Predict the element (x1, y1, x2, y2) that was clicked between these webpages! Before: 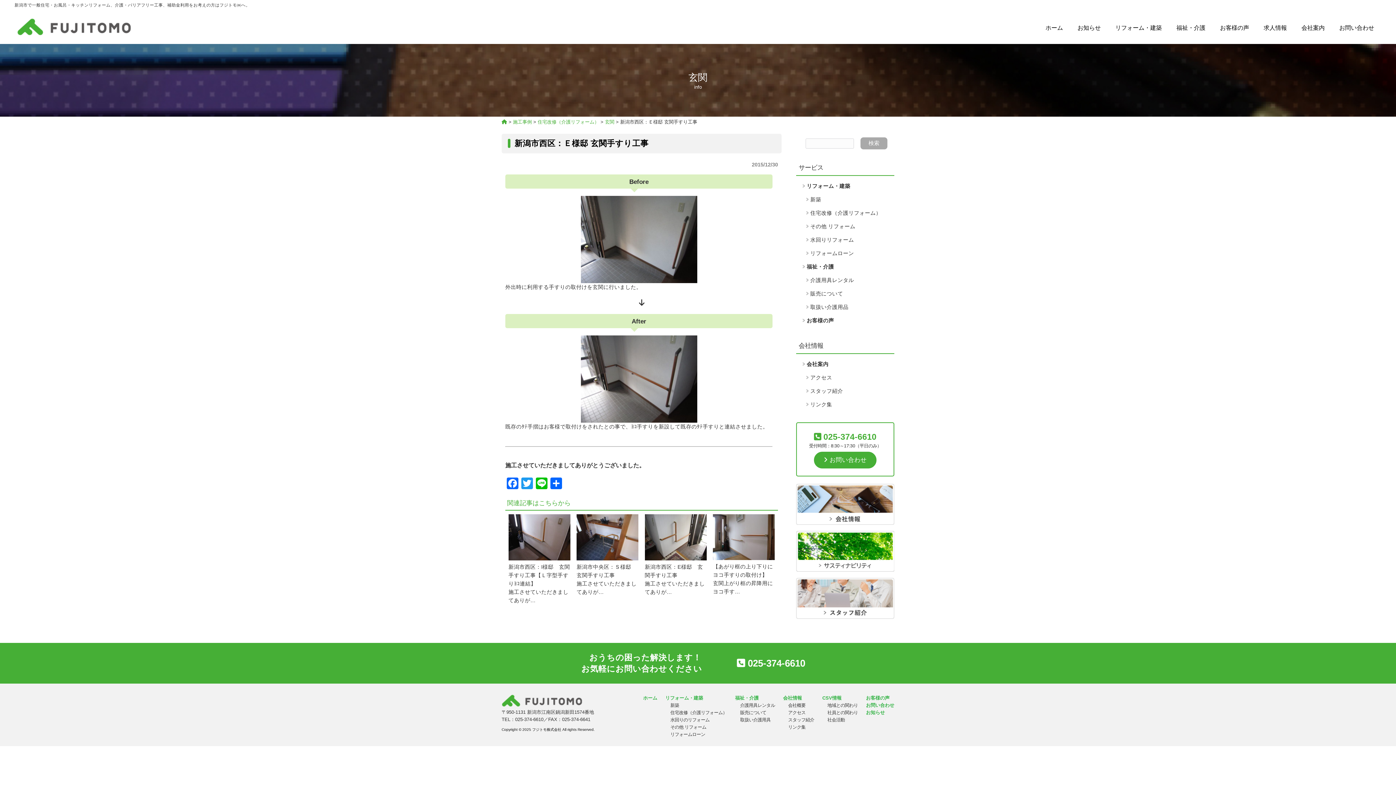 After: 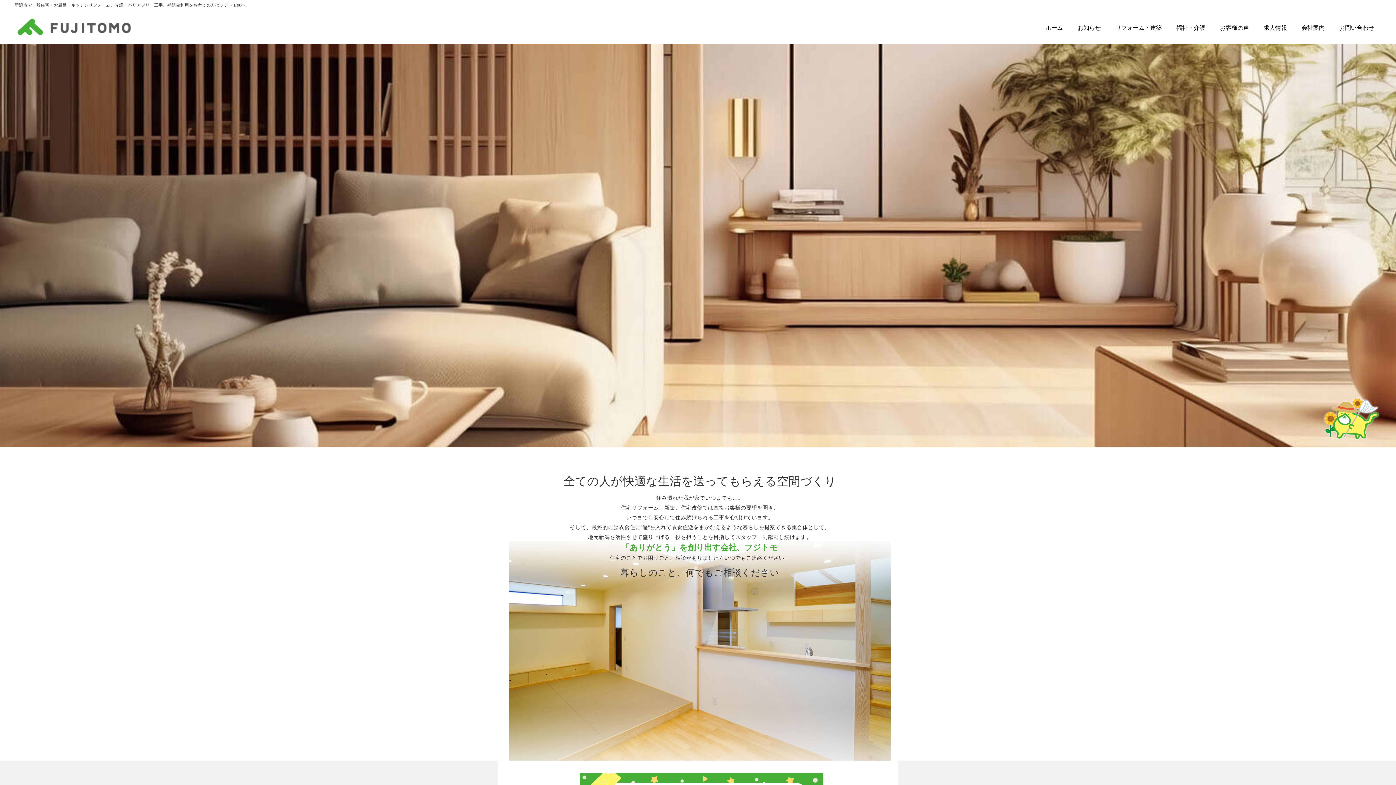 Action: label: ホーム bbox: (643, 695, 657, 701)